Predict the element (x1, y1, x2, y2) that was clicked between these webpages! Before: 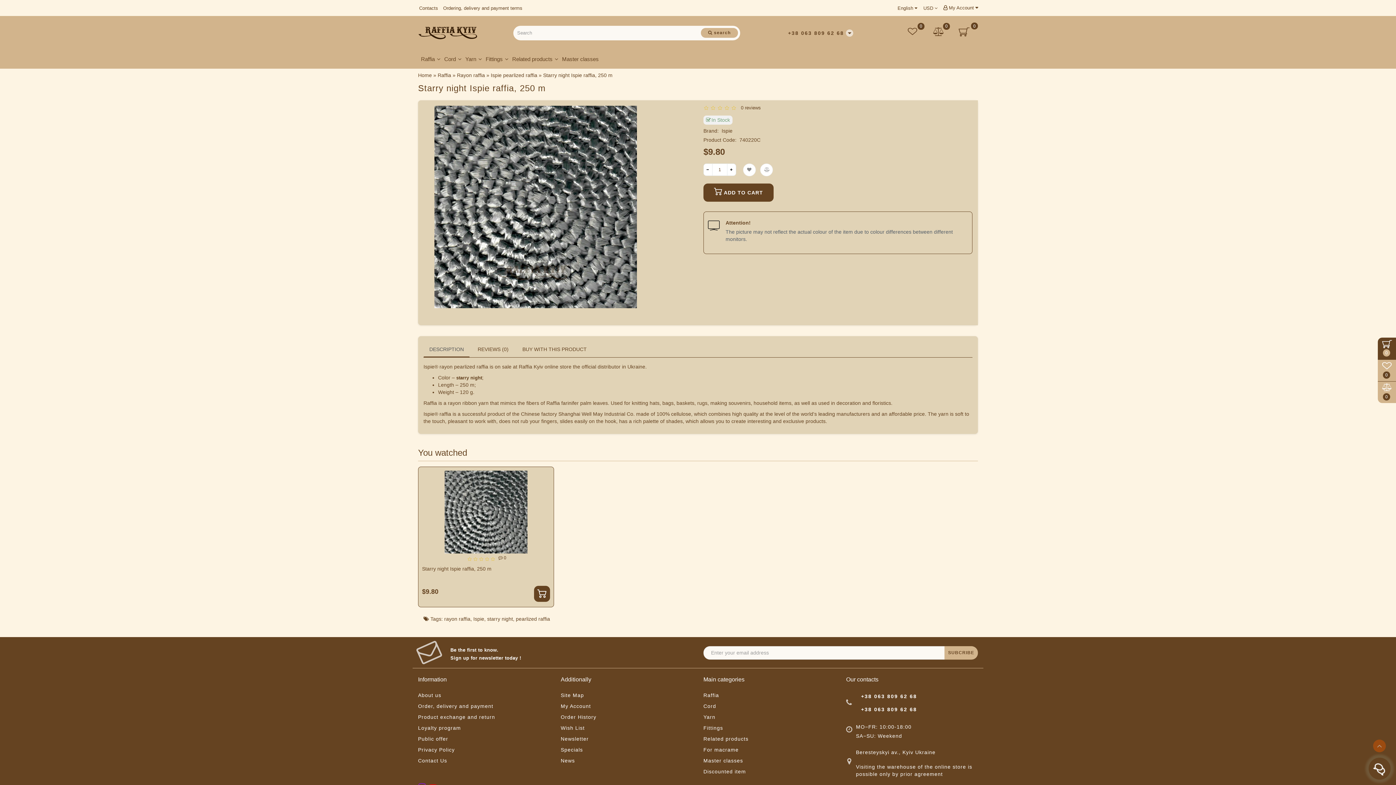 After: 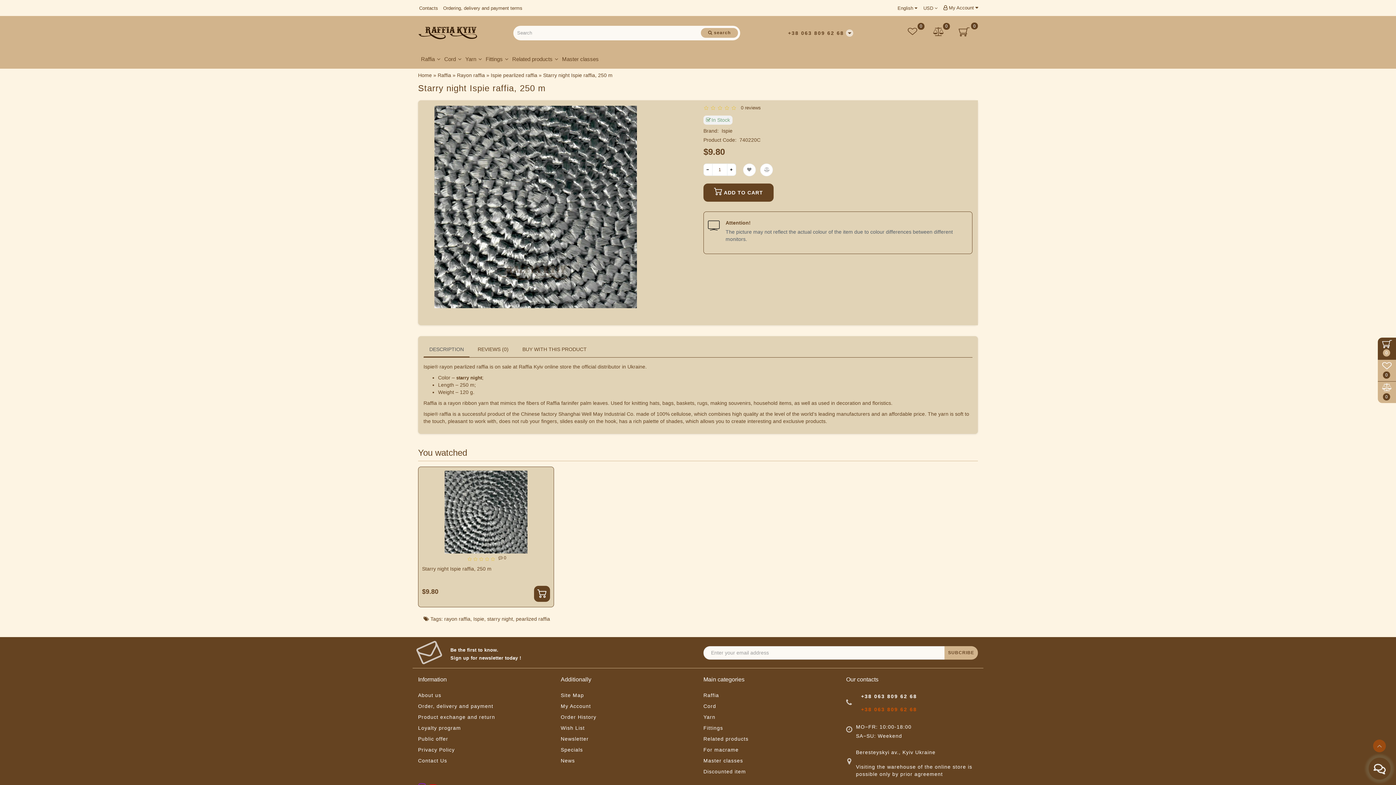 Action: bbox: (861, 706, 917, 713) label: +38 063 809 62 68